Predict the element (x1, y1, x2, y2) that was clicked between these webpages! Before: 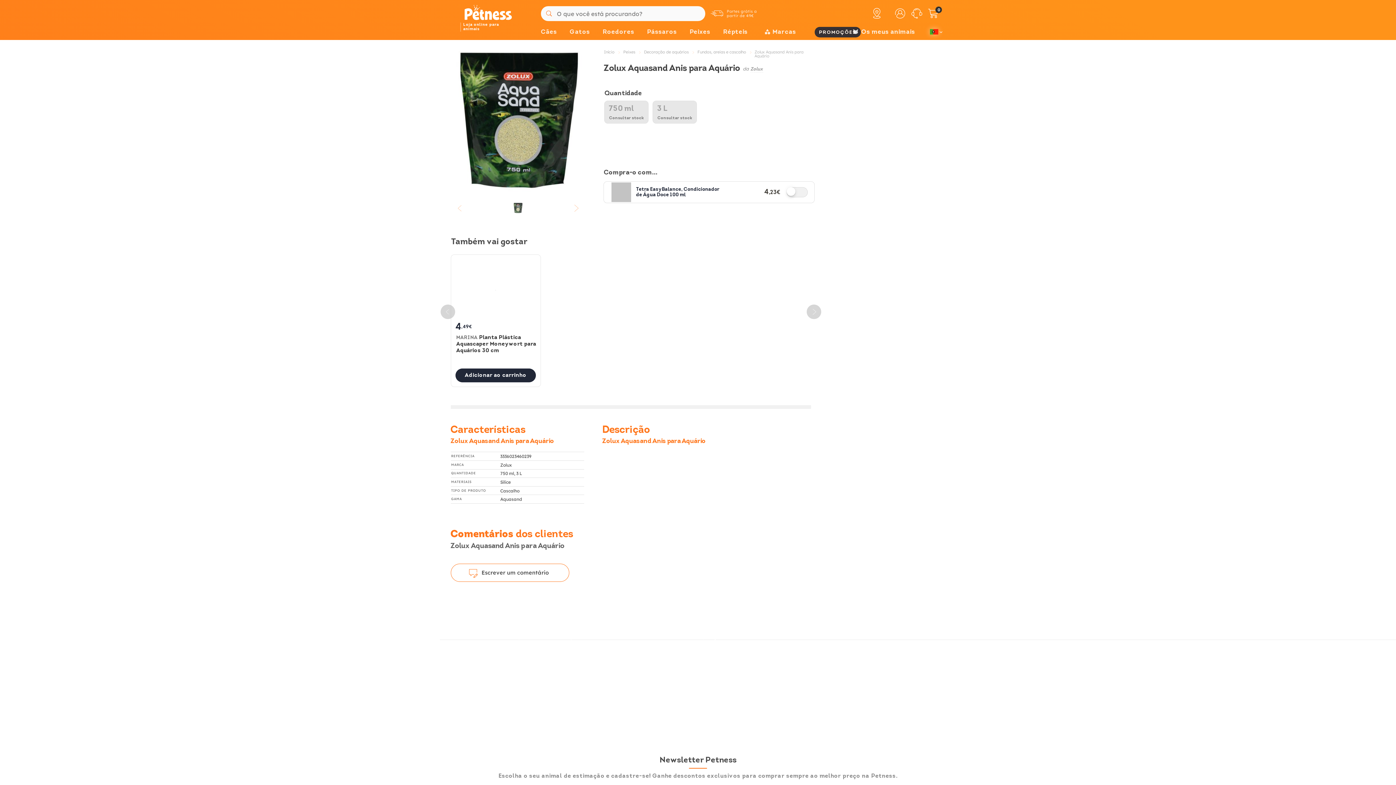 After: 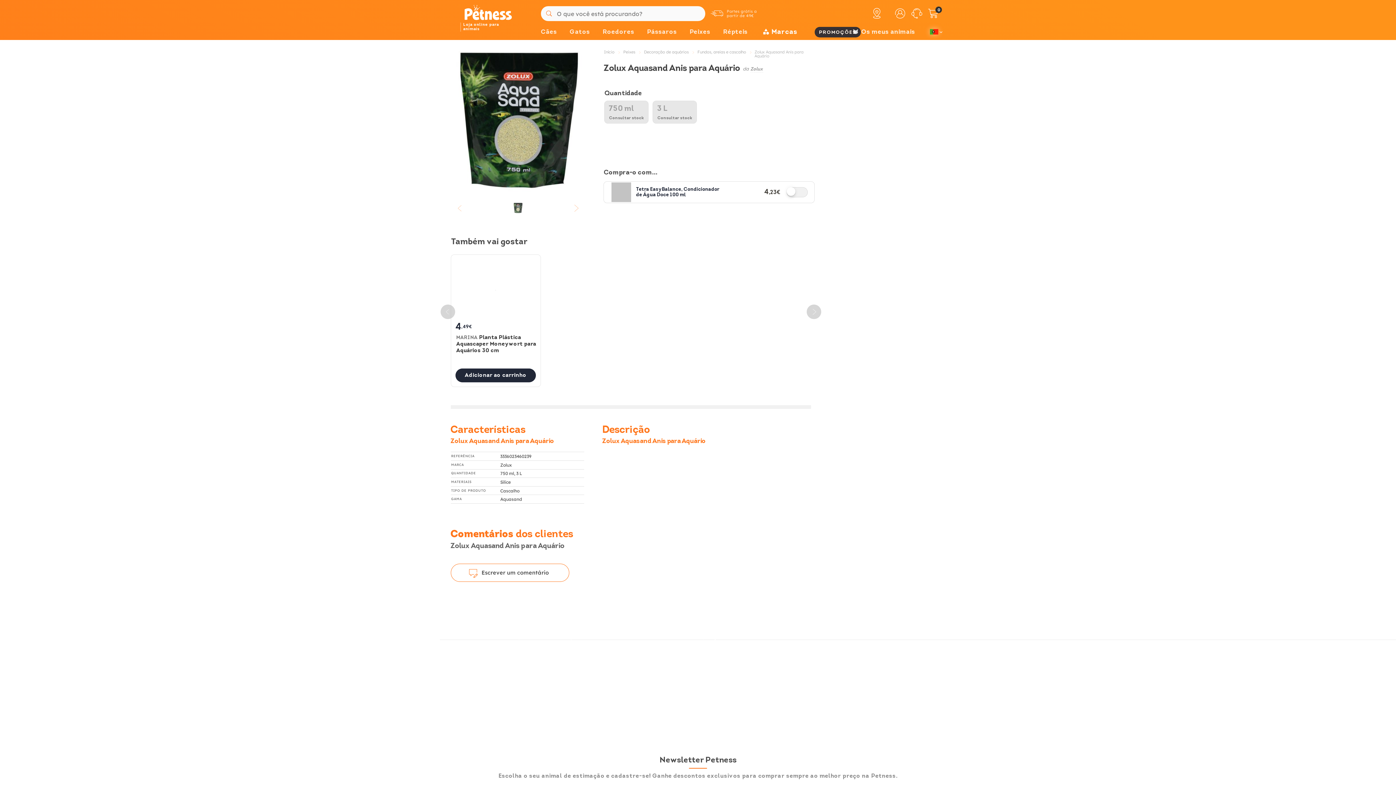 Action: label: Marcas bbox: (759, 25, 804, 39)